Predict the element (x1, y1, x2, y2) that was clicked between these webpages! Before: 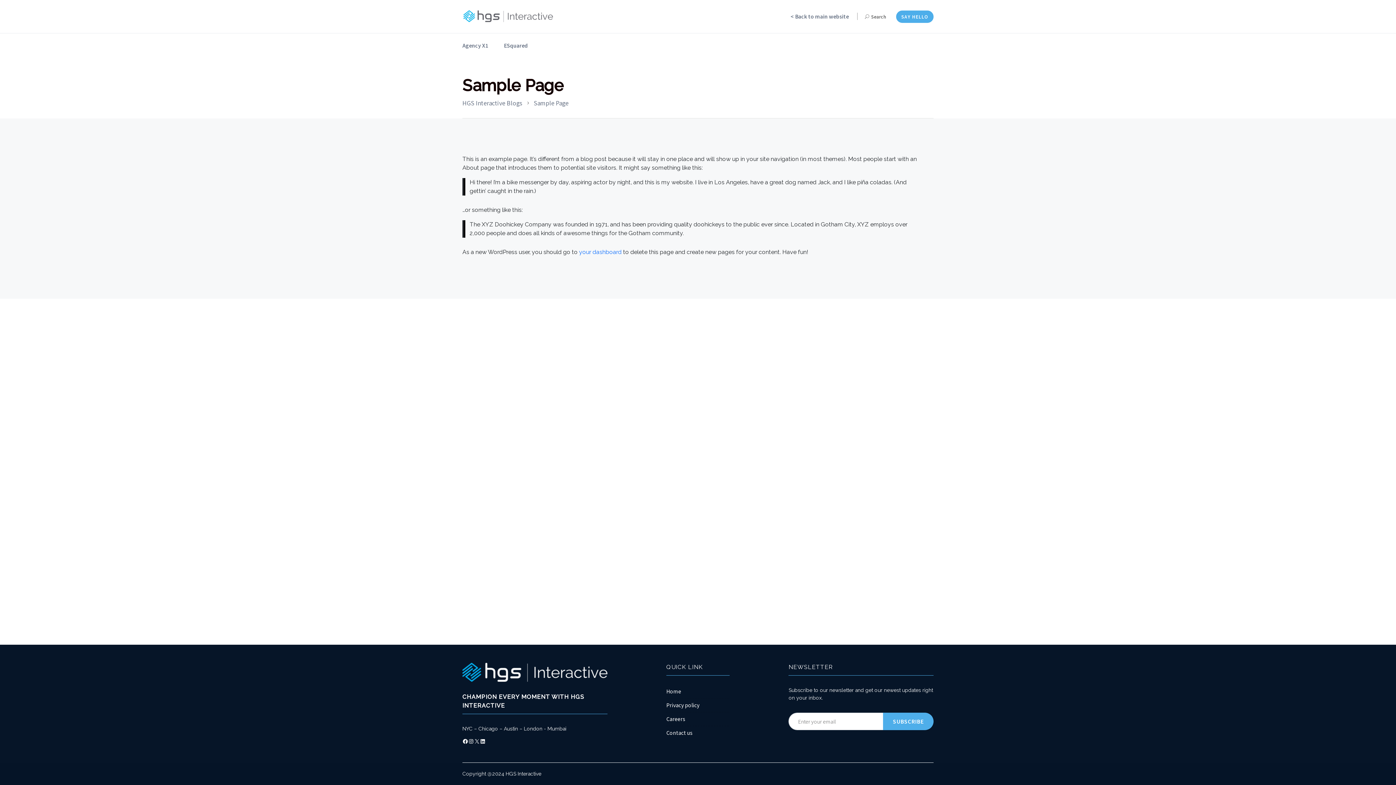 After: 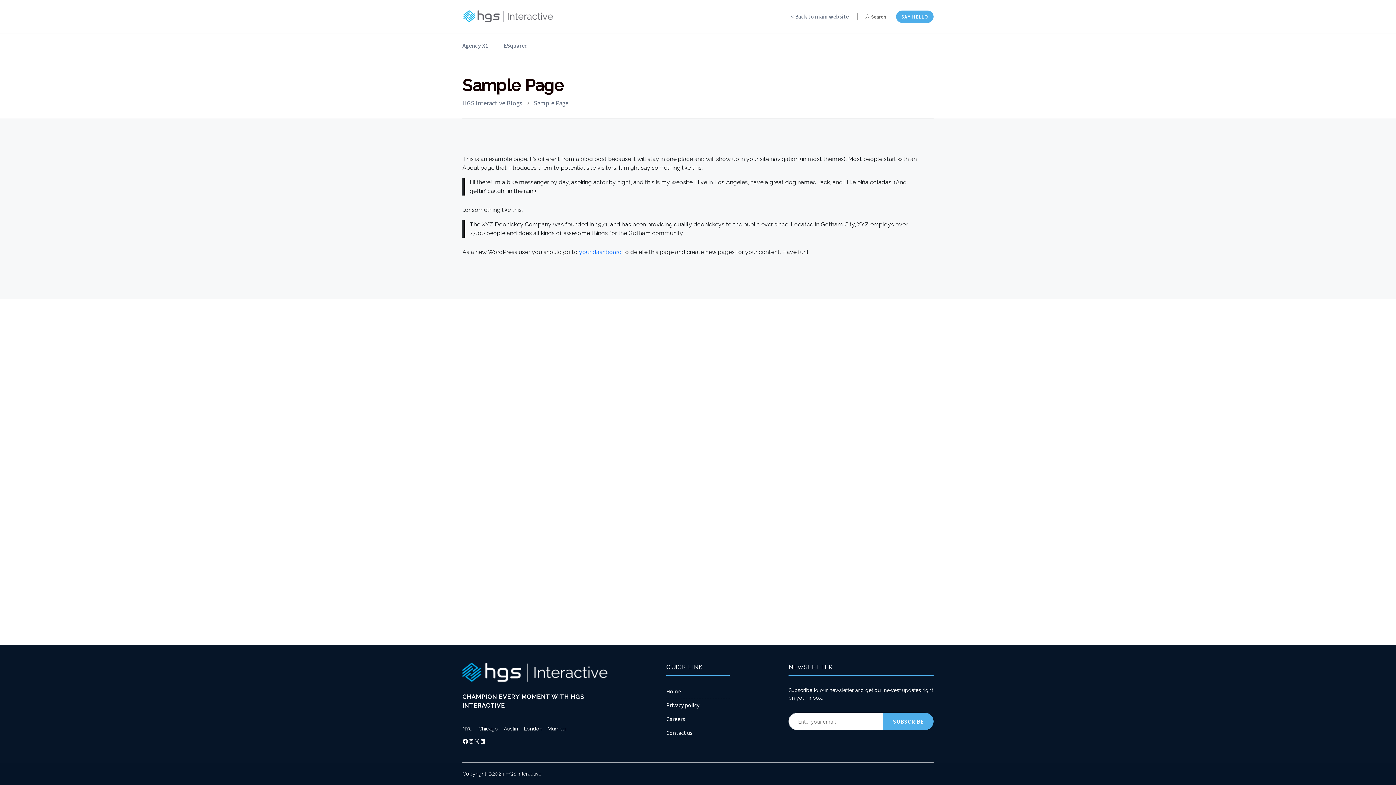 Action: label: Facebook bbox: (462, 738, 468, 744)